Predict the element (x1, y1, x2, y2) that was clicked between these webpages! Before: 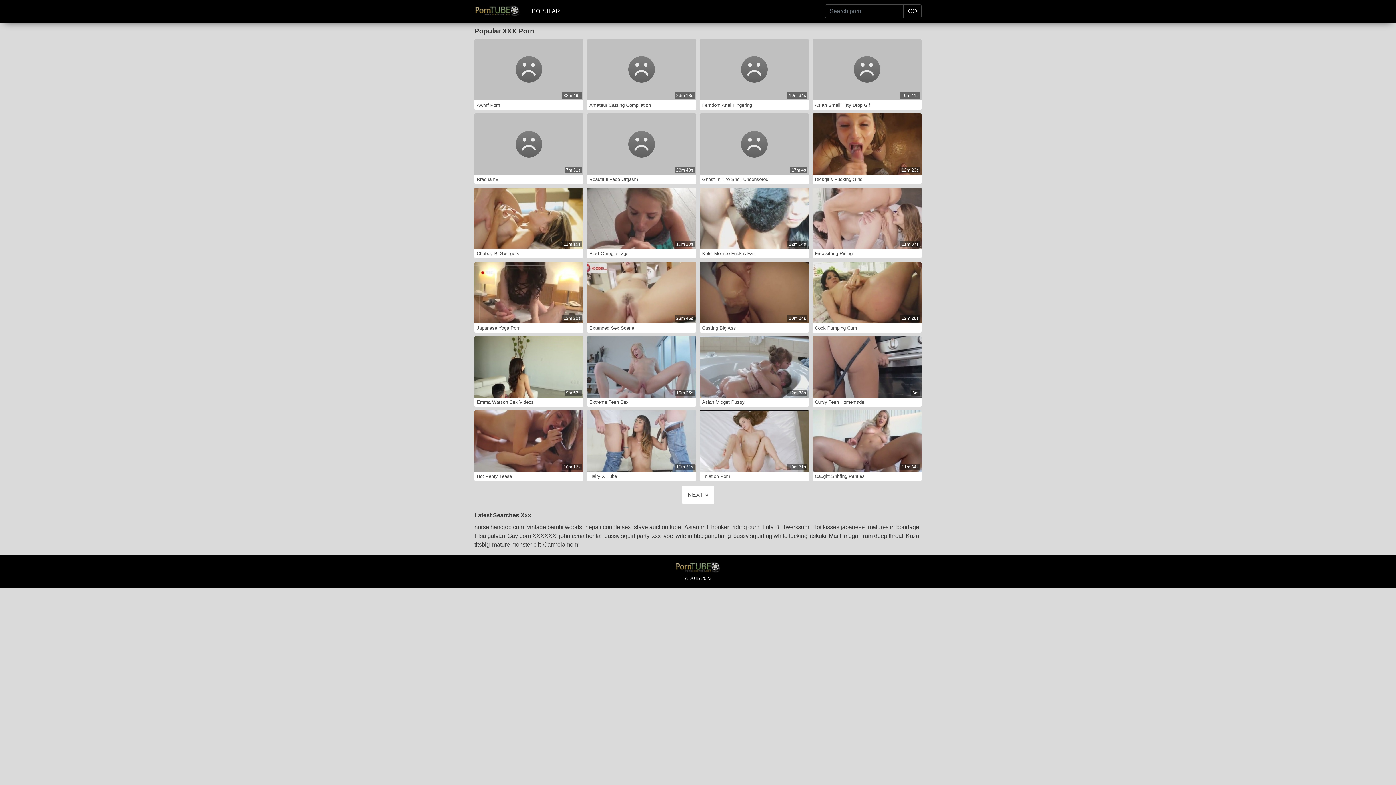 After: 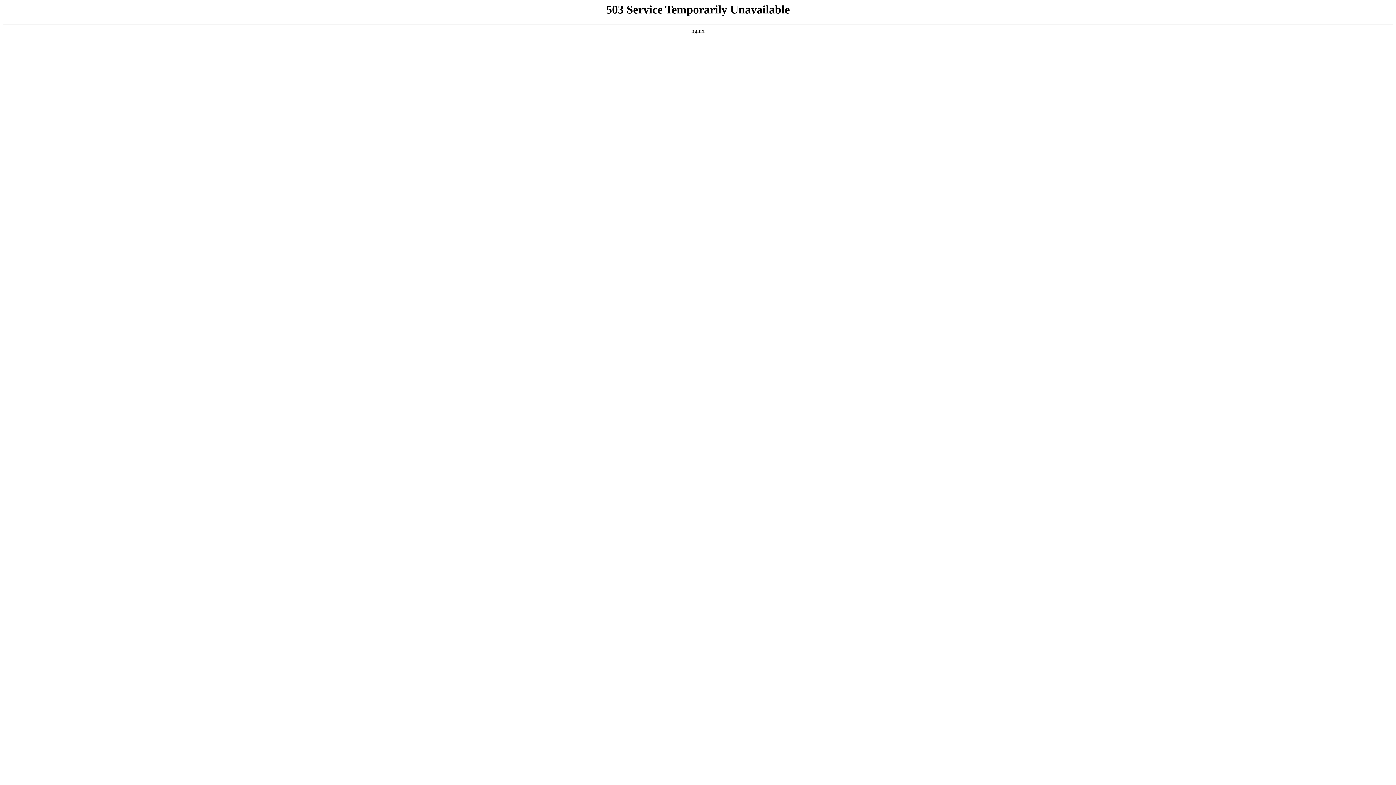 Action: label: Mailf bbox: (829, 531, 843, 540)